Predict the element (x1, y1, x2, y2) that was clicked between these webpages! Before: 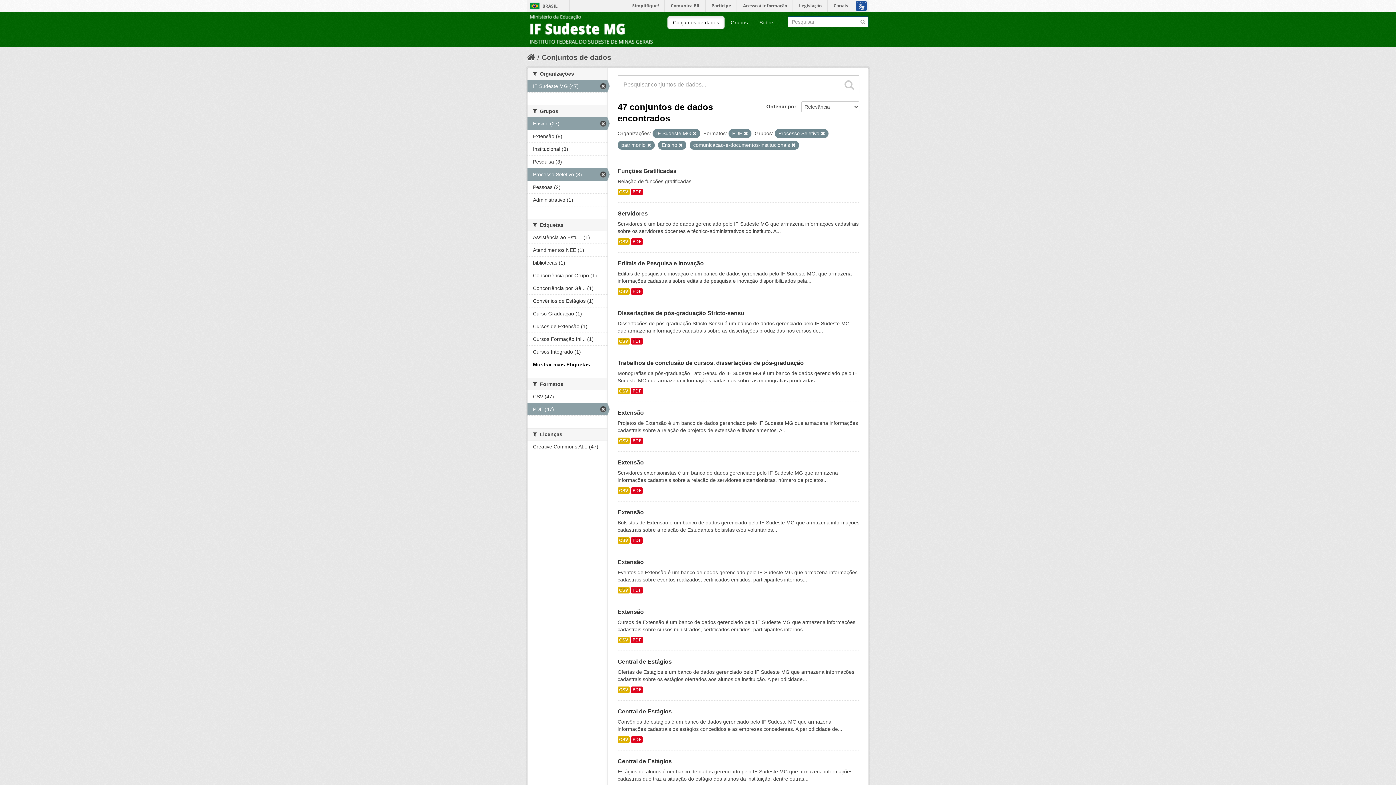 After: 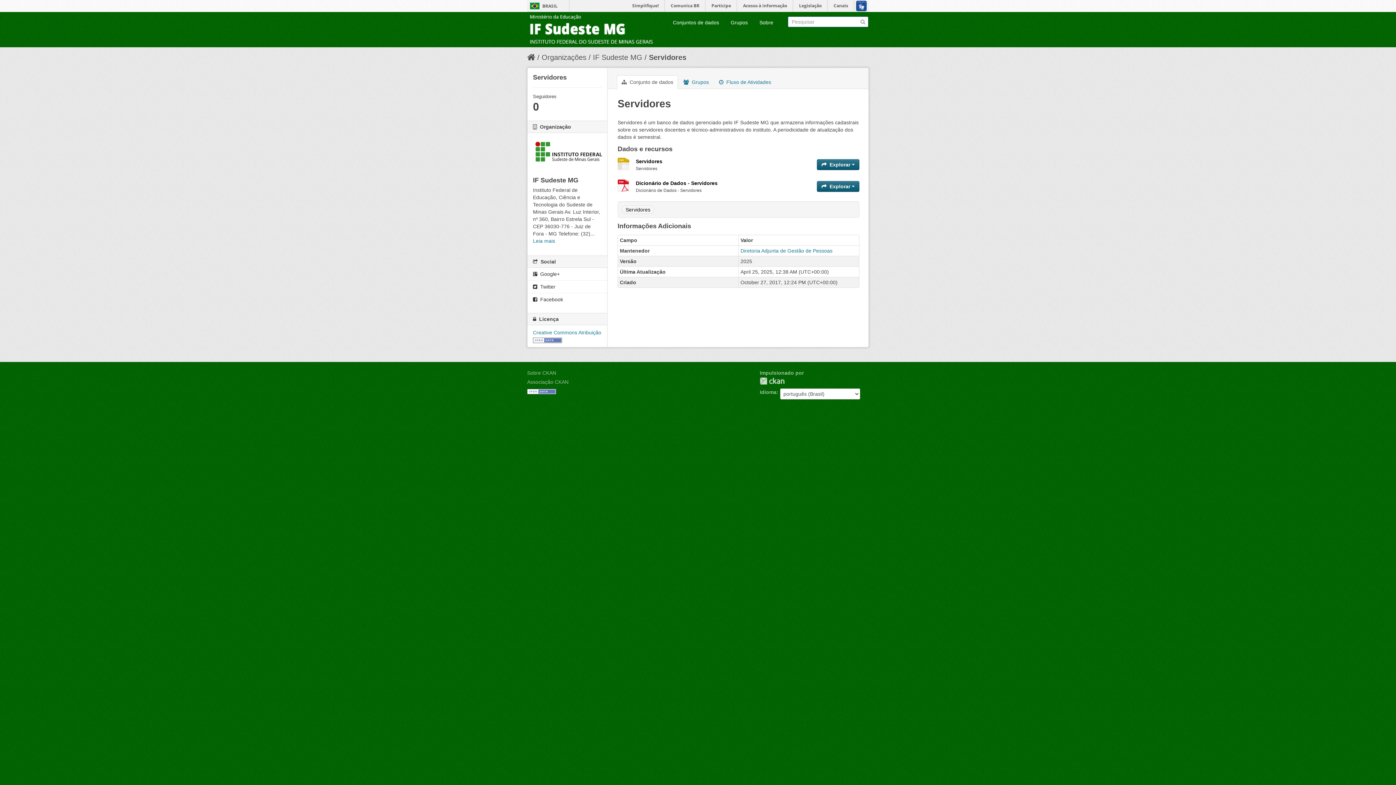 Action: bbox: (617, 210, 648, 216) label: Servidores